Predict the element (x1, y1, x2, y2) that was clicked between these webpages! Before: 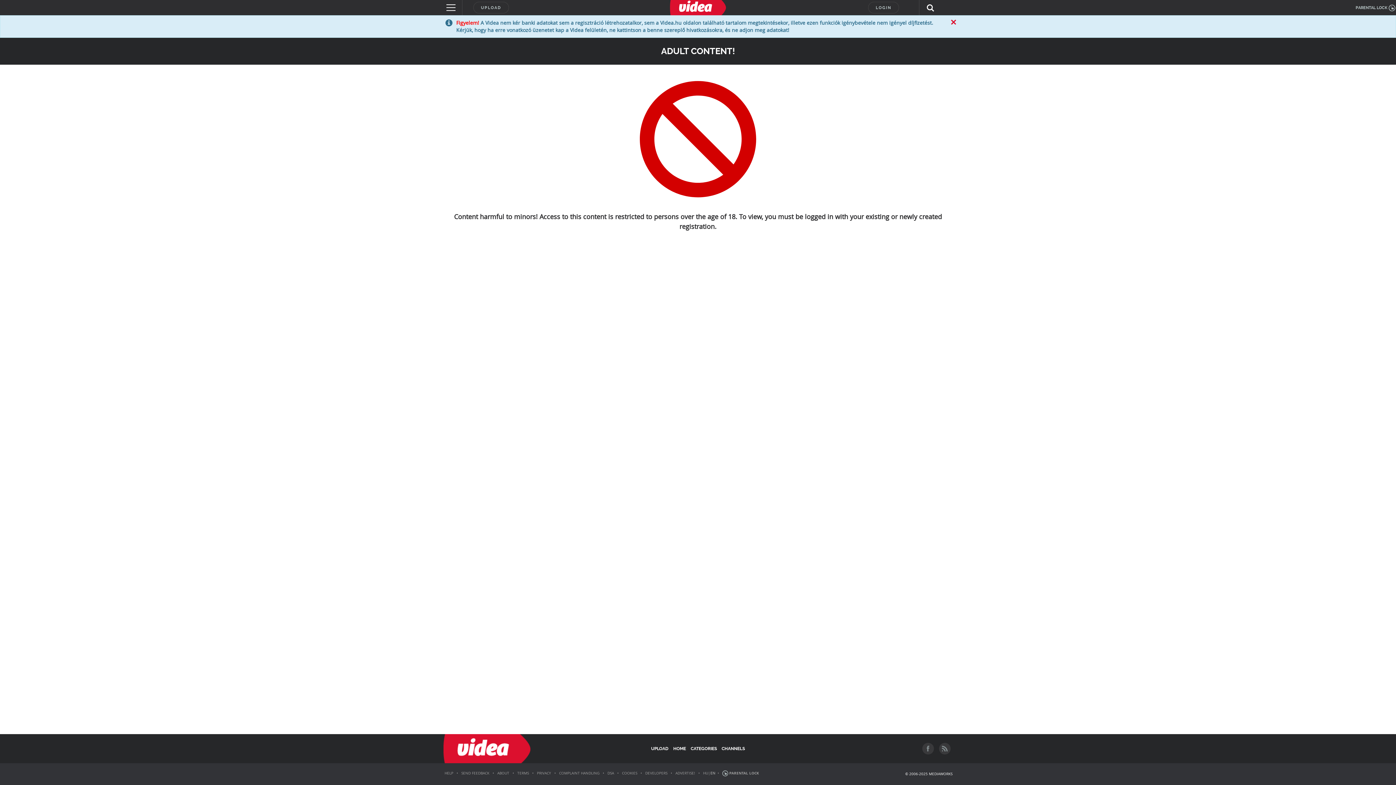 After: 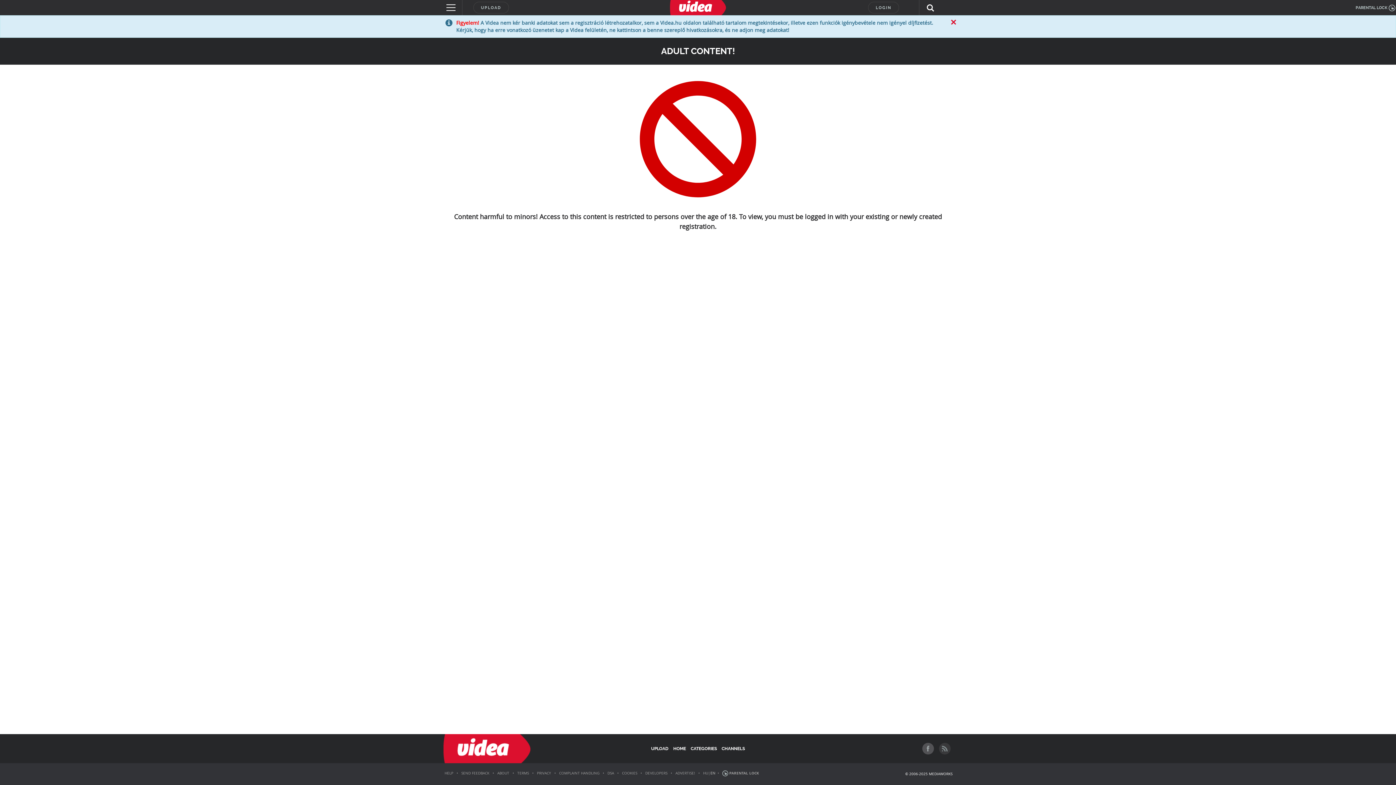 Action: bbox: (920, 745, 936, 752)